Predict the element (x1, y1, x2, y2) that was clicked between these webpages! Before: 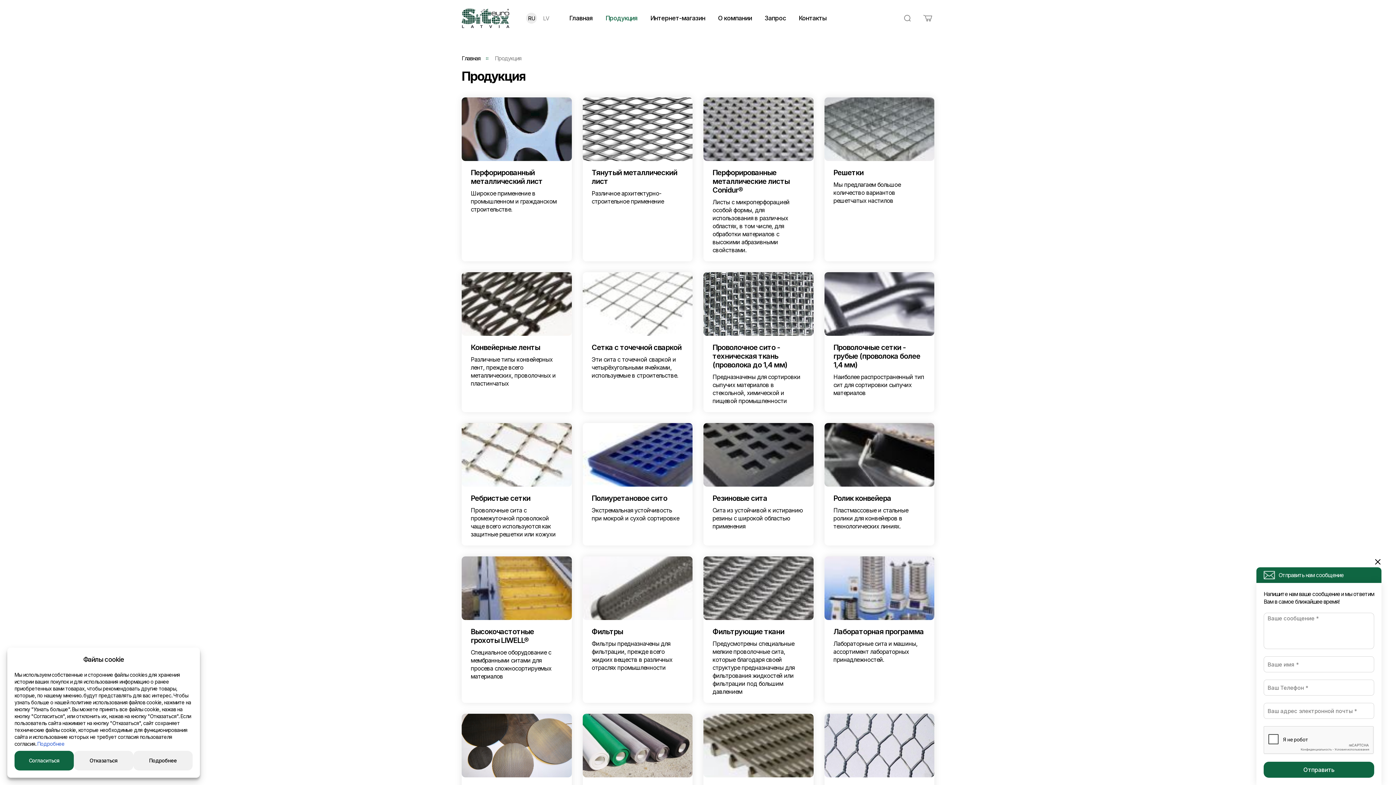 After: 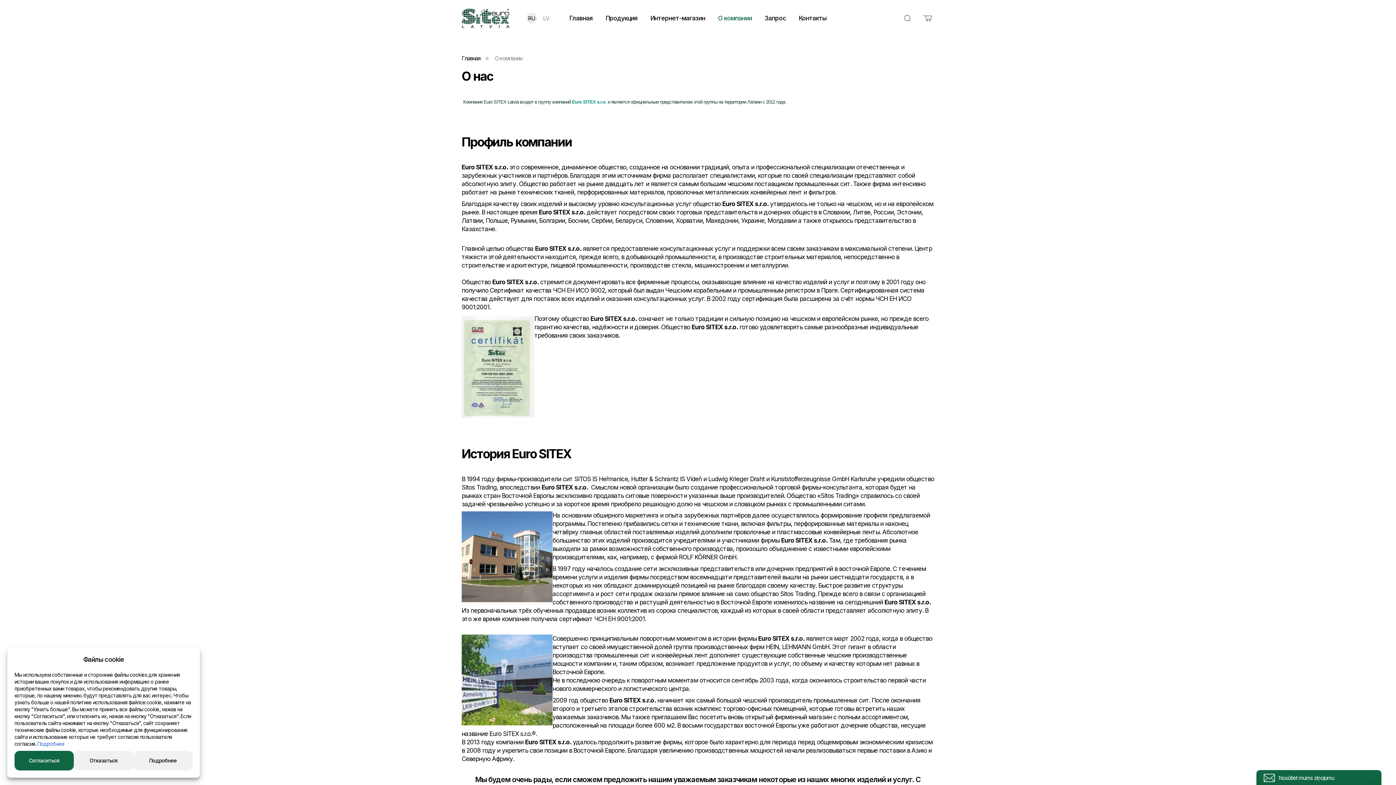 Action: bbox: (718, 14, 752, 22) label: О компании